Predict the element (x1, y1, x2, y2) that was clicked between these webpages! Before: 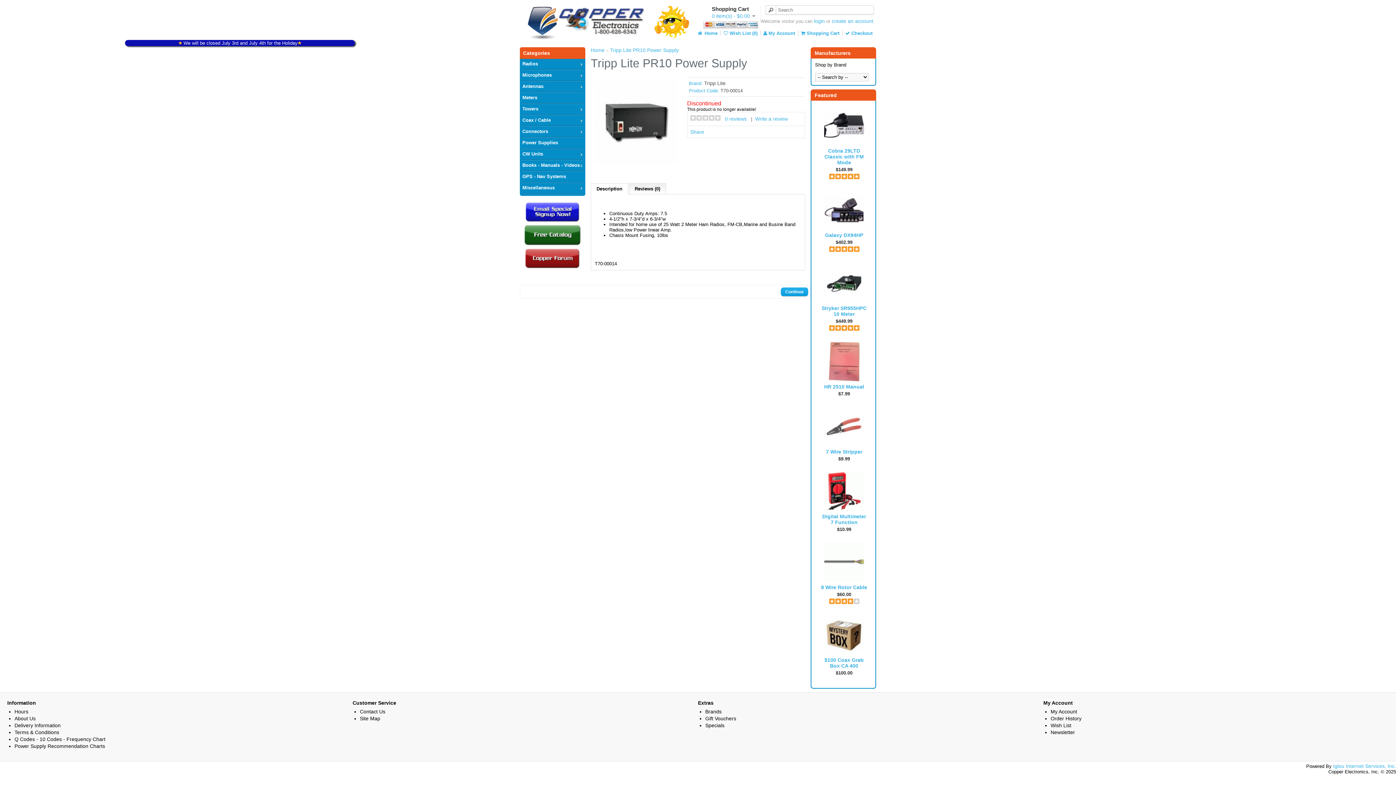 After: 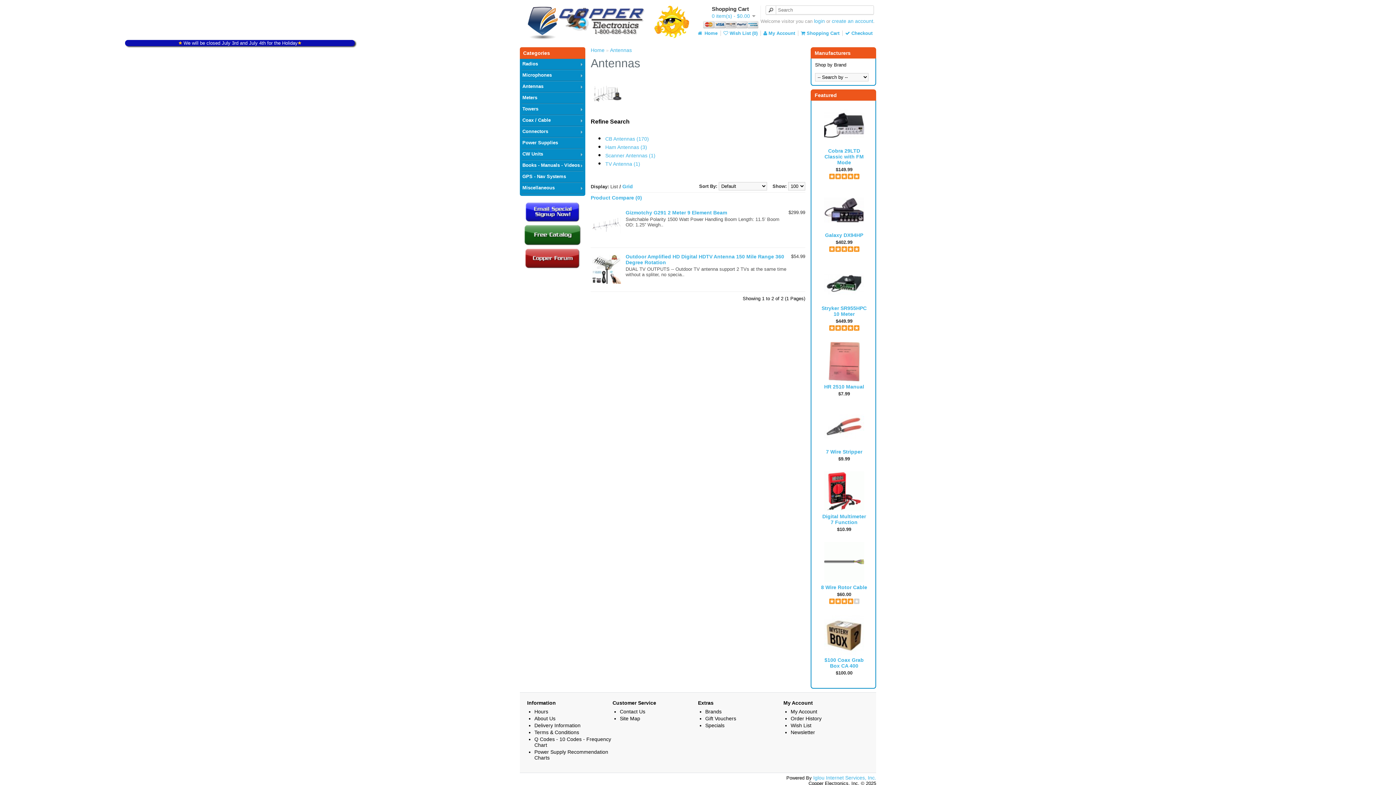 Action: bbox: (521, 81, 583, 92) label: Antennas